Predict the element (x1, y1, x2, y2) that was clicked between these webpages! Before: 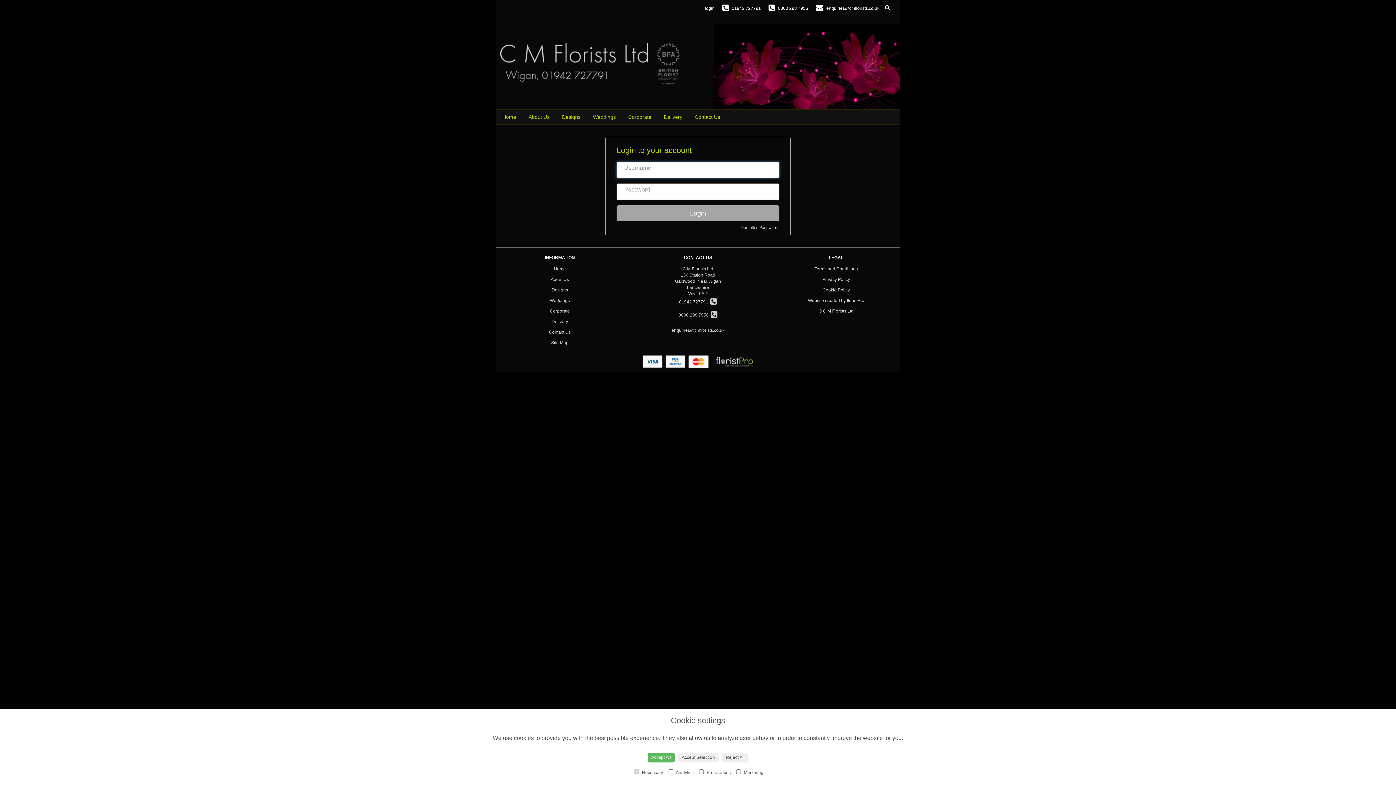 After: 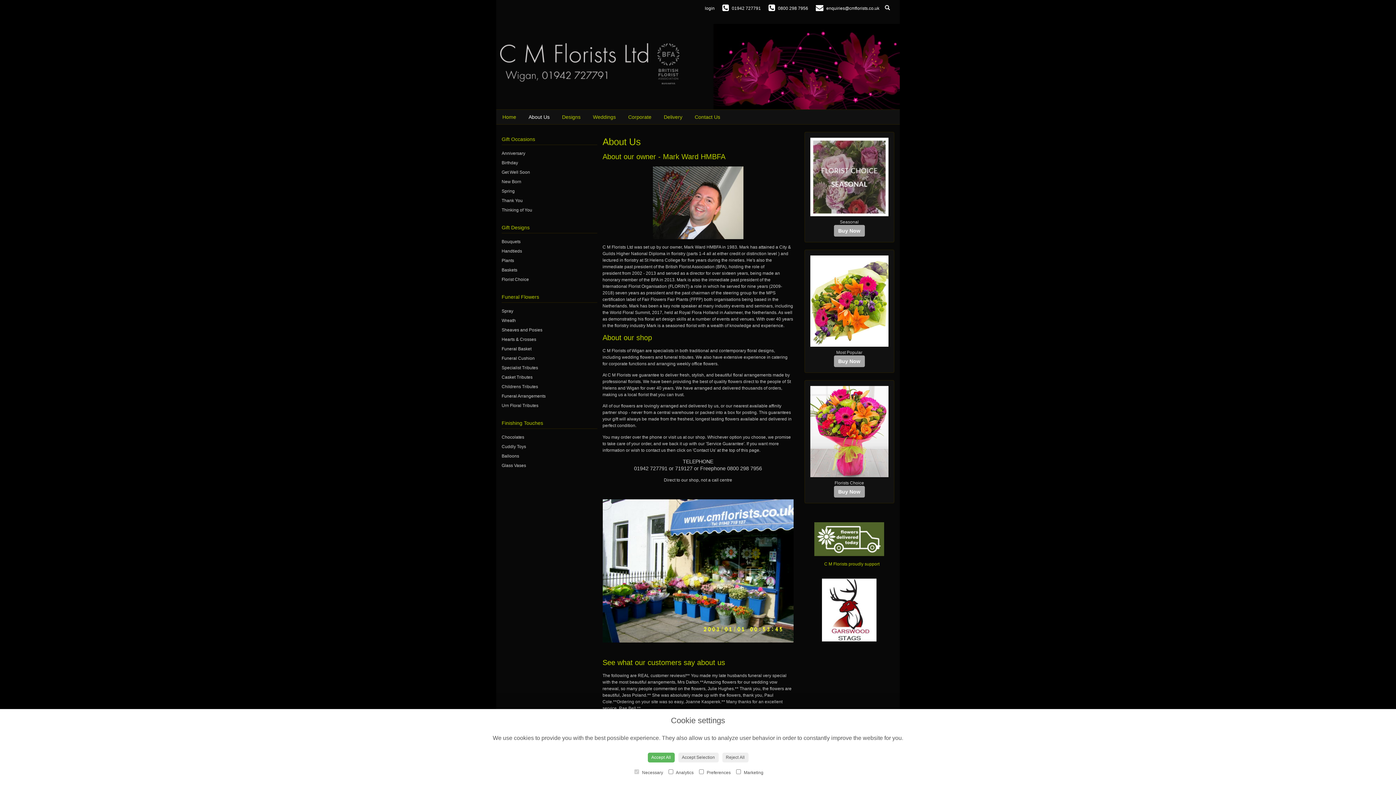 Action: label: About Us bbox: (550, 277, 569, 282)